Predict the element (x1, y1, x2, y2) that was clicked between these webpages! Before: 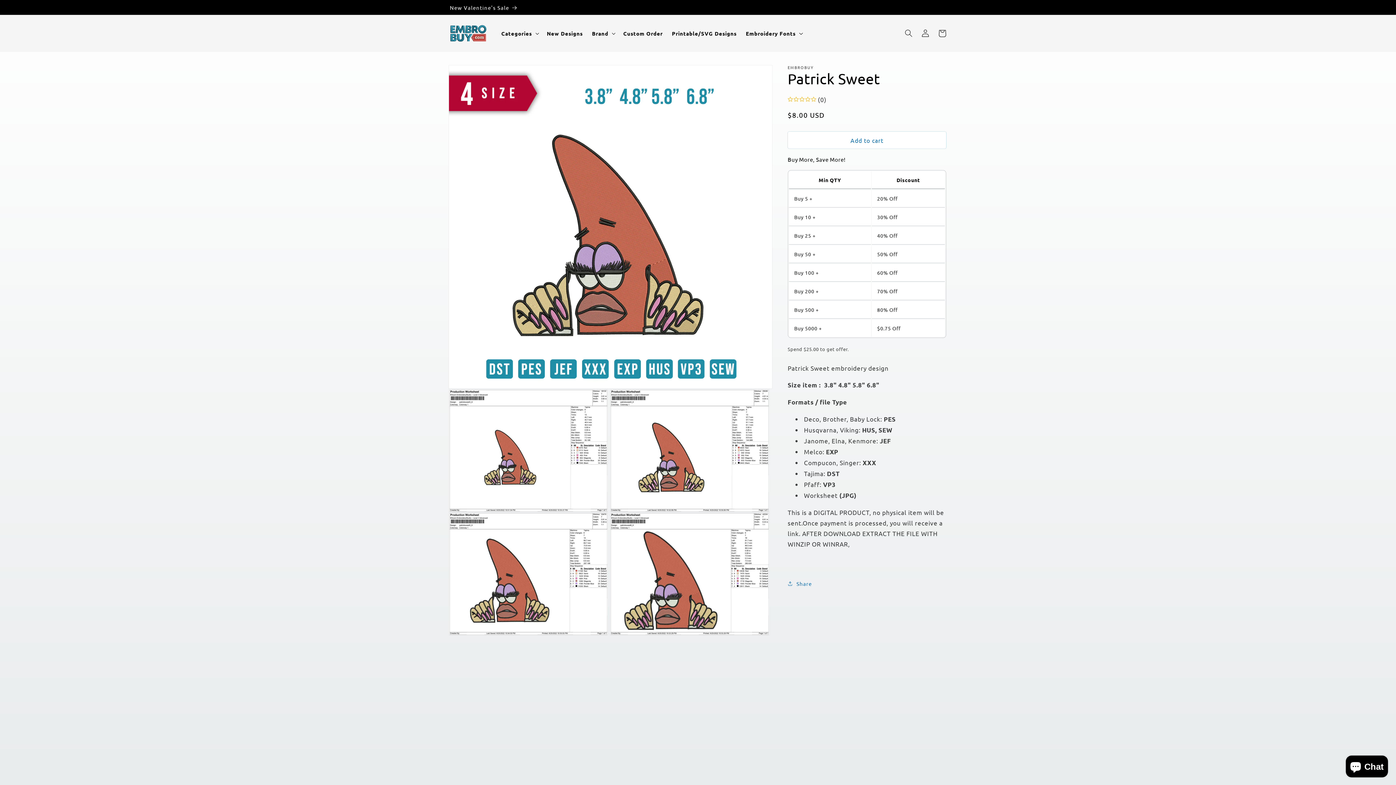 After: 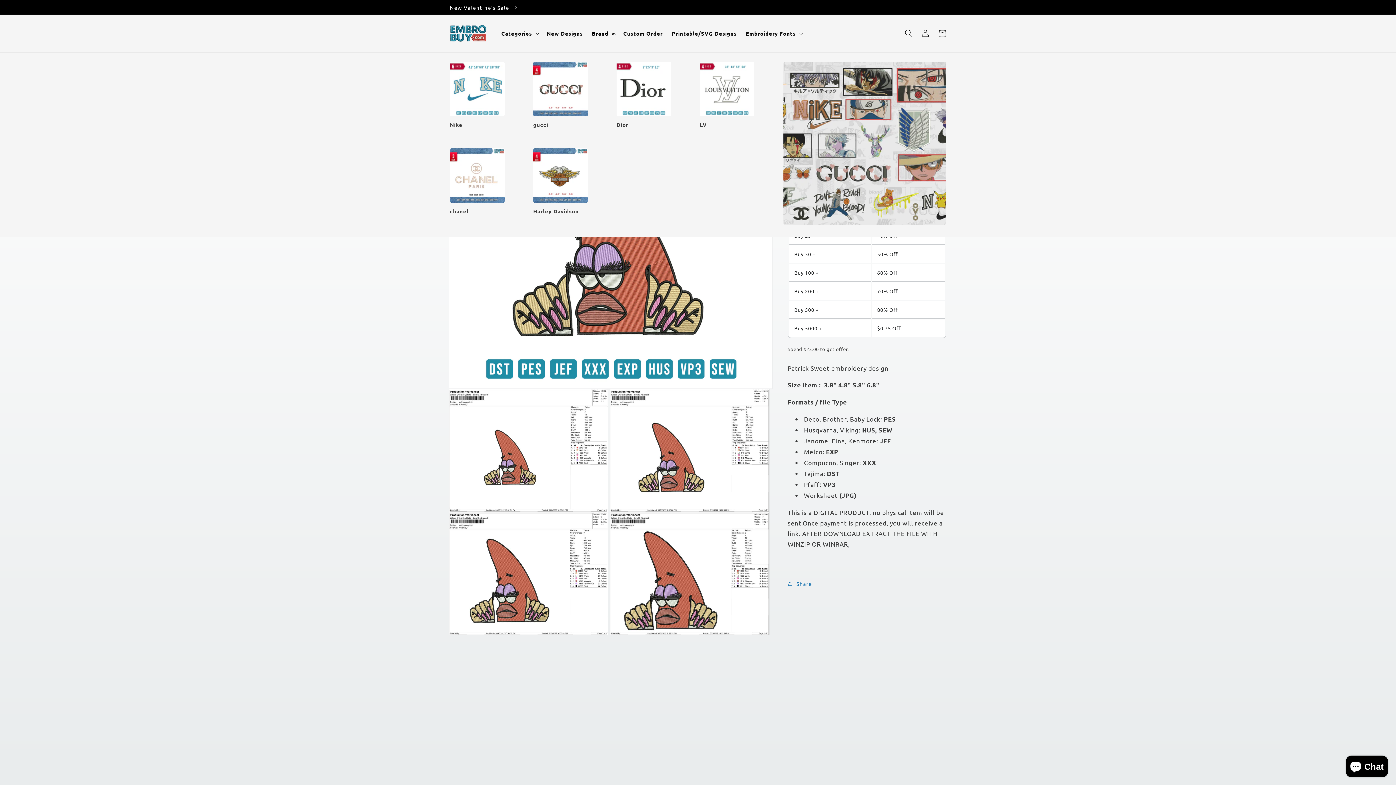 Action: bbox: (587, 25, 618, 41) label: Brand